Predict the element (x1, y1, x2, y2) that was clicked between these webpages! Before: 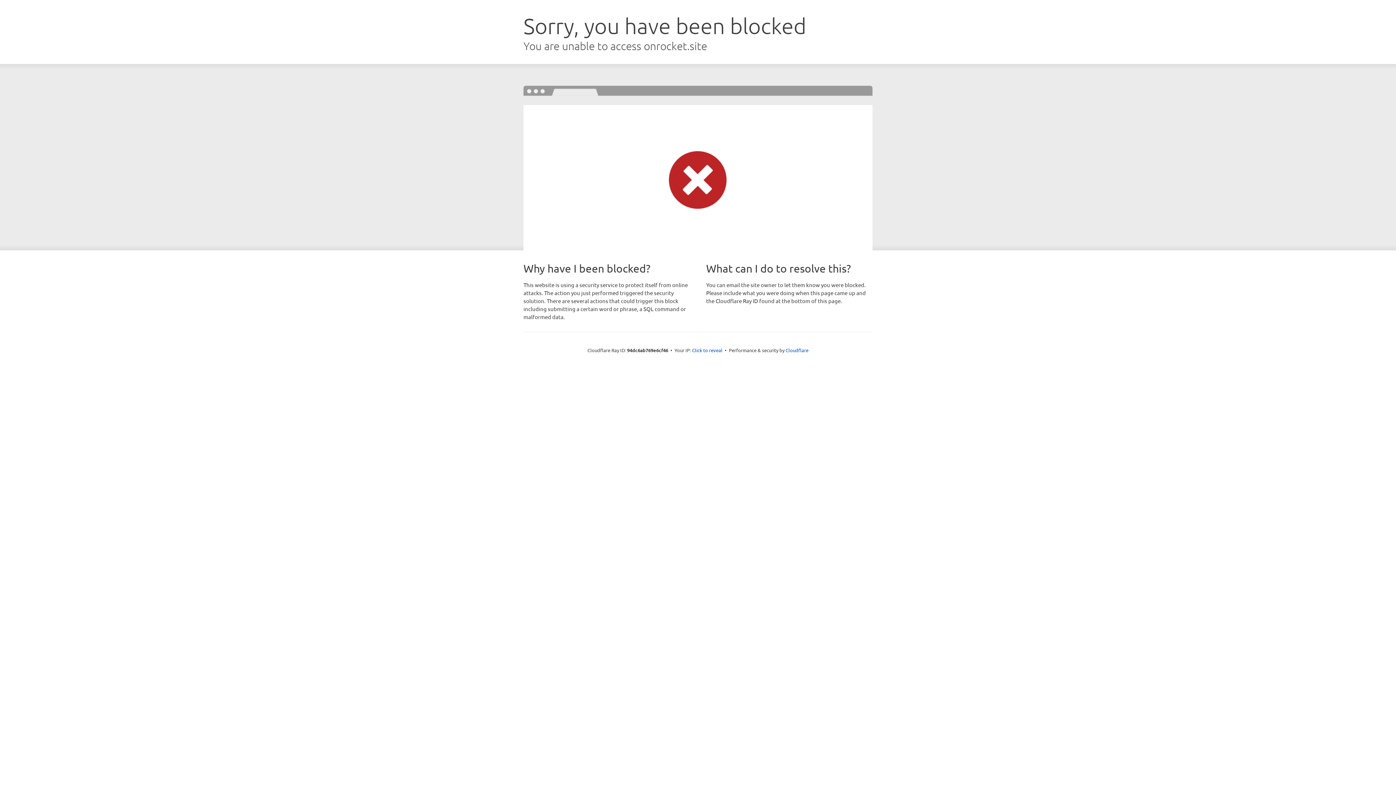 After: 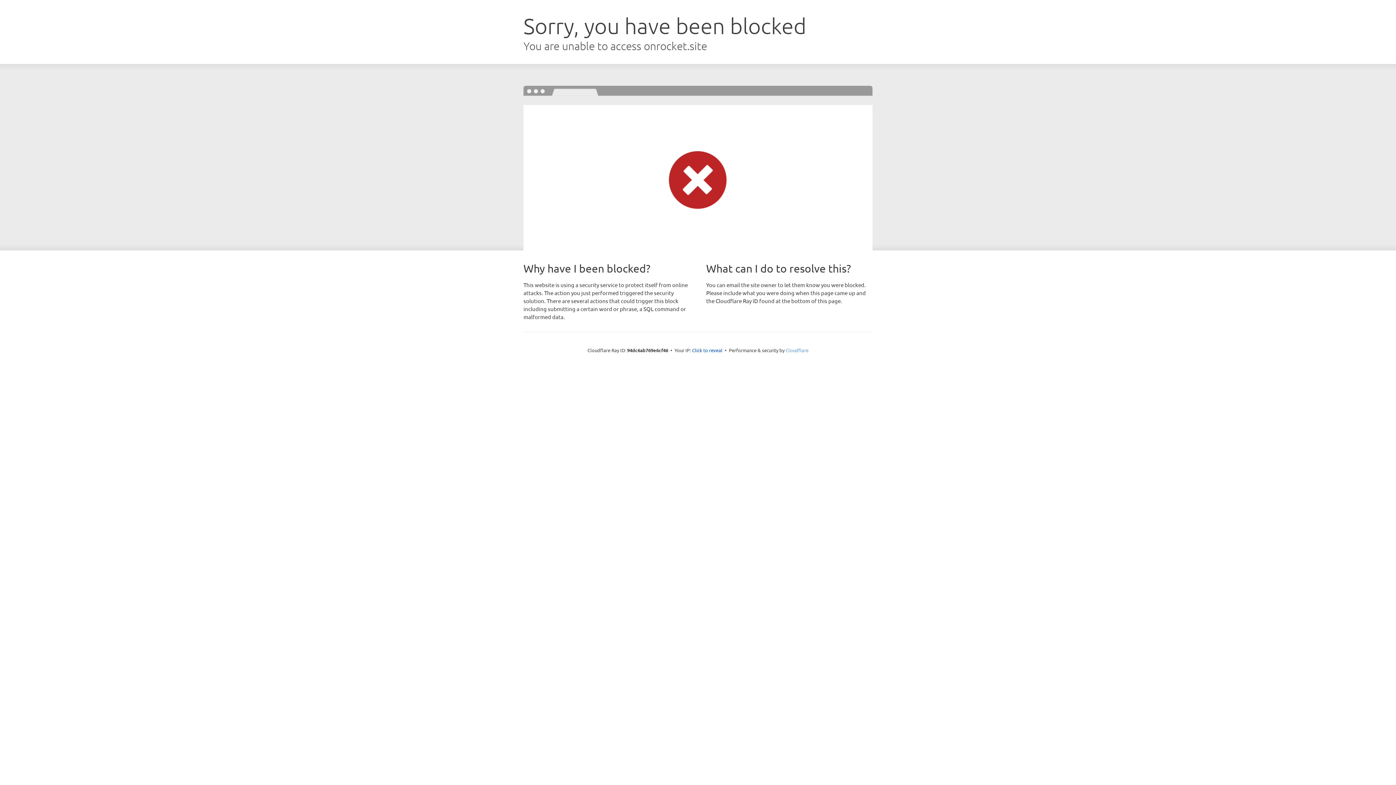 Action: bbox: (785, 347, 808, 353) label: Cloudflare